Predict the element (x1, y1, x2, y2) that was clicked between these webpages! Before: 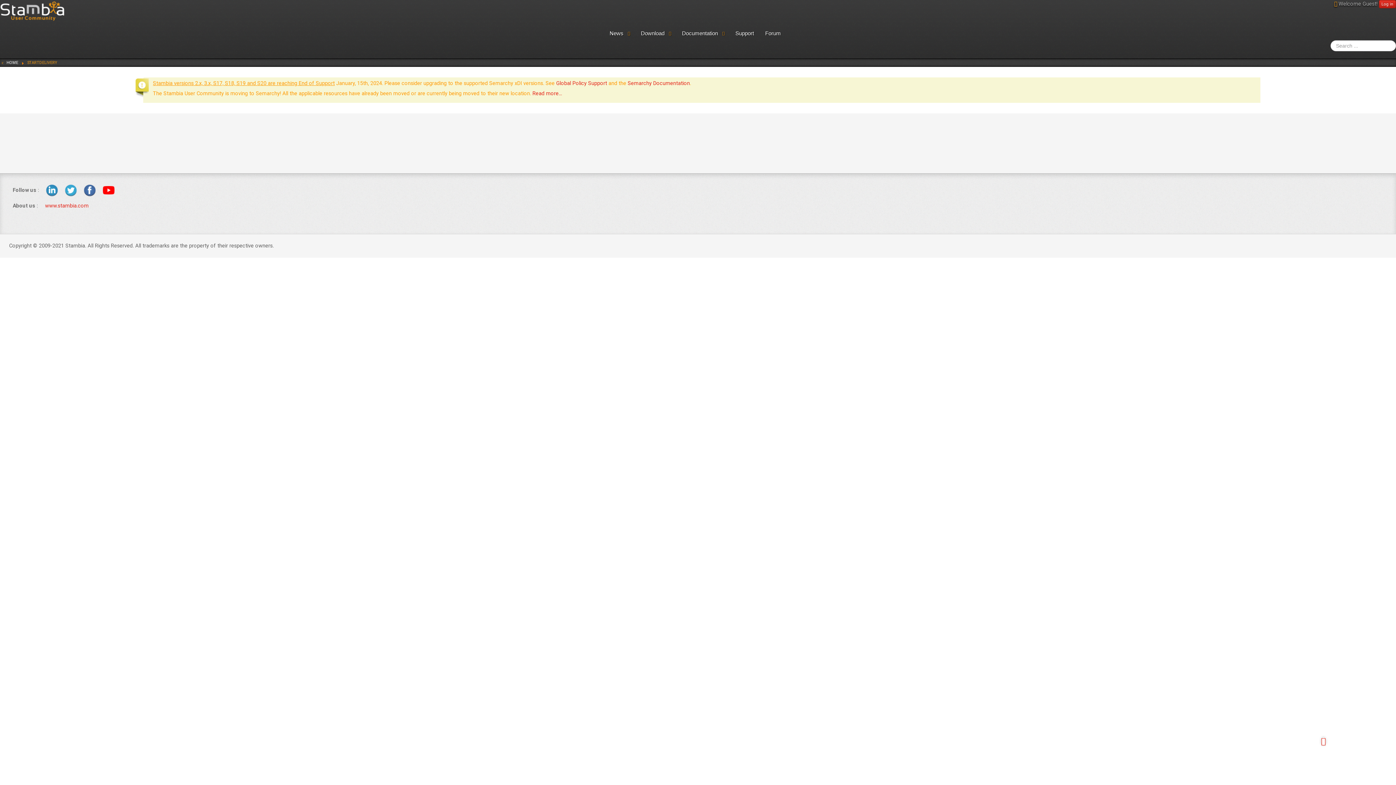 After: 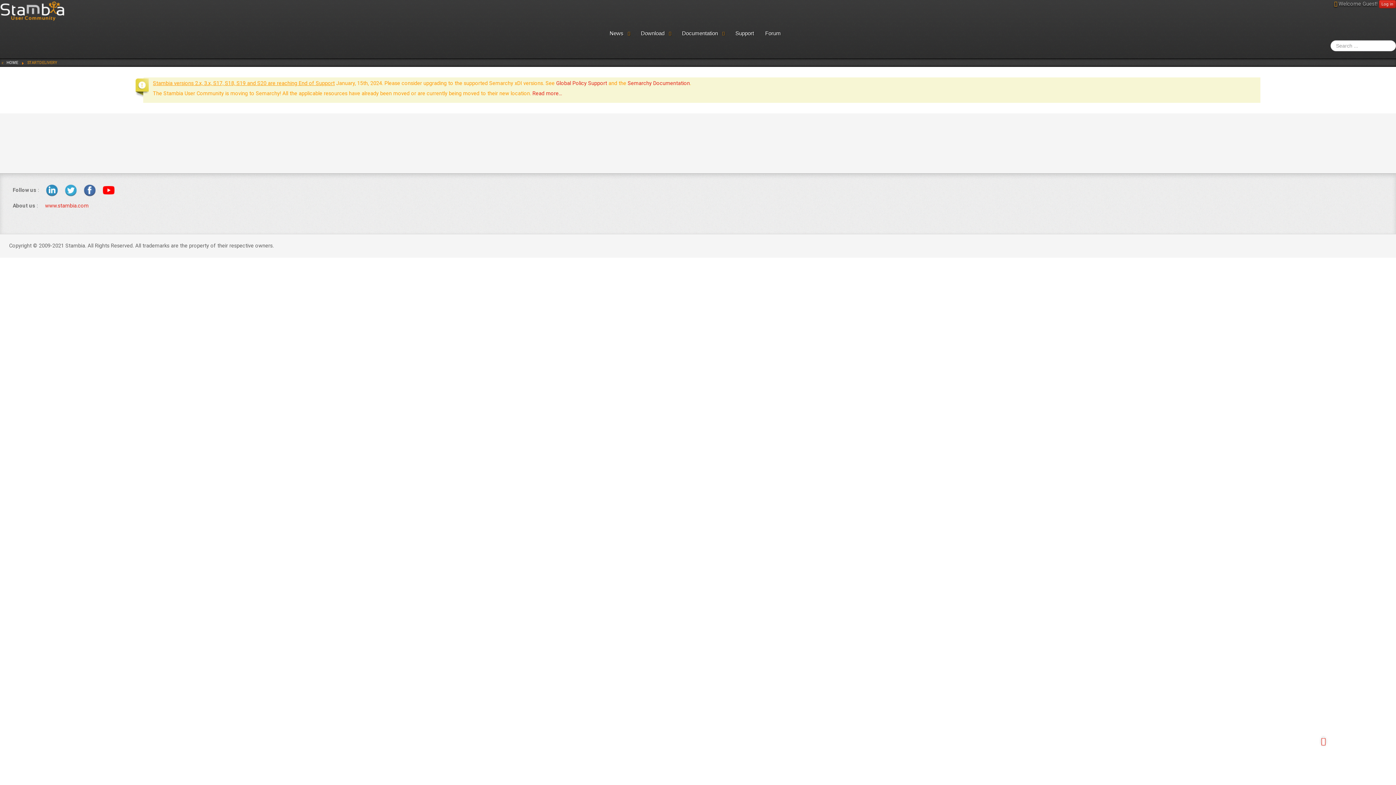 Action: bbox: (65, 187, 76, 193)